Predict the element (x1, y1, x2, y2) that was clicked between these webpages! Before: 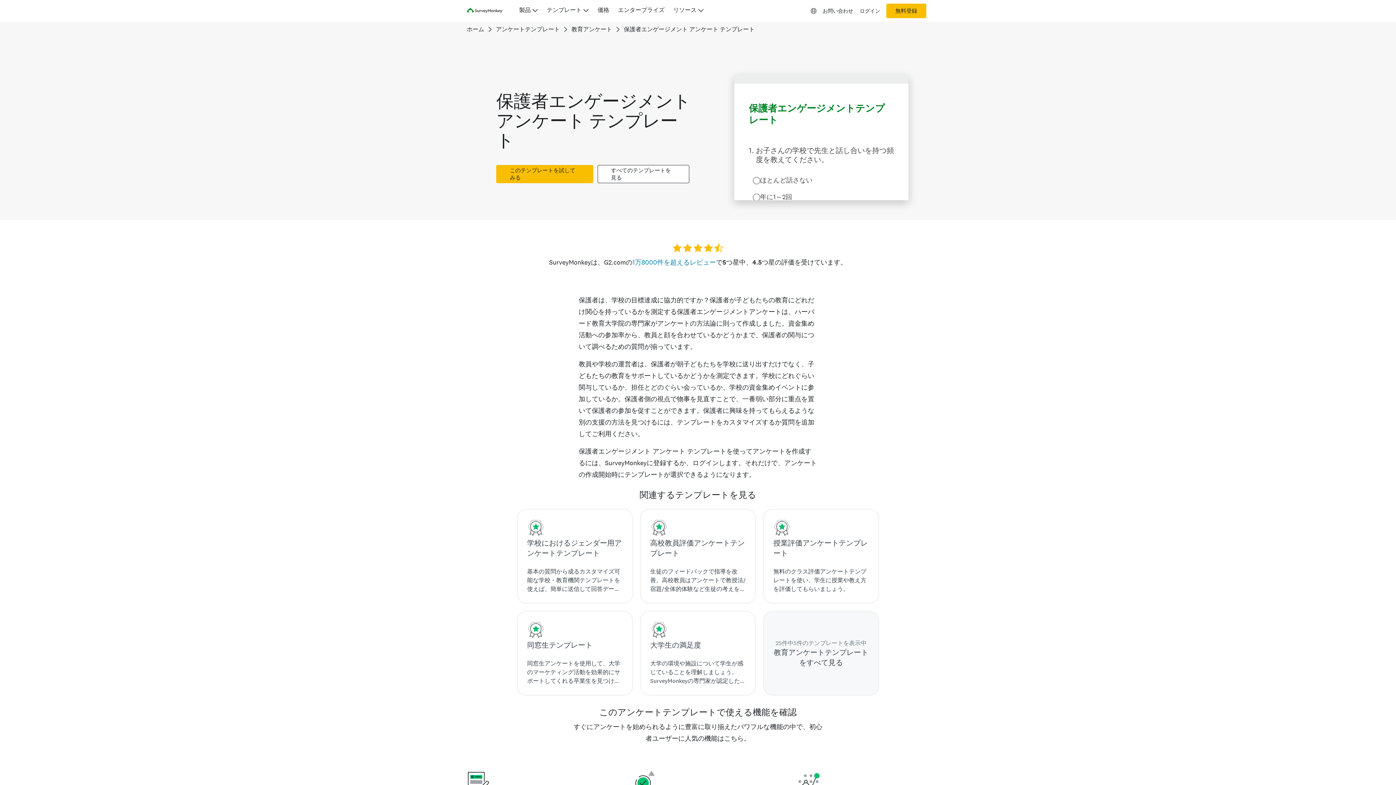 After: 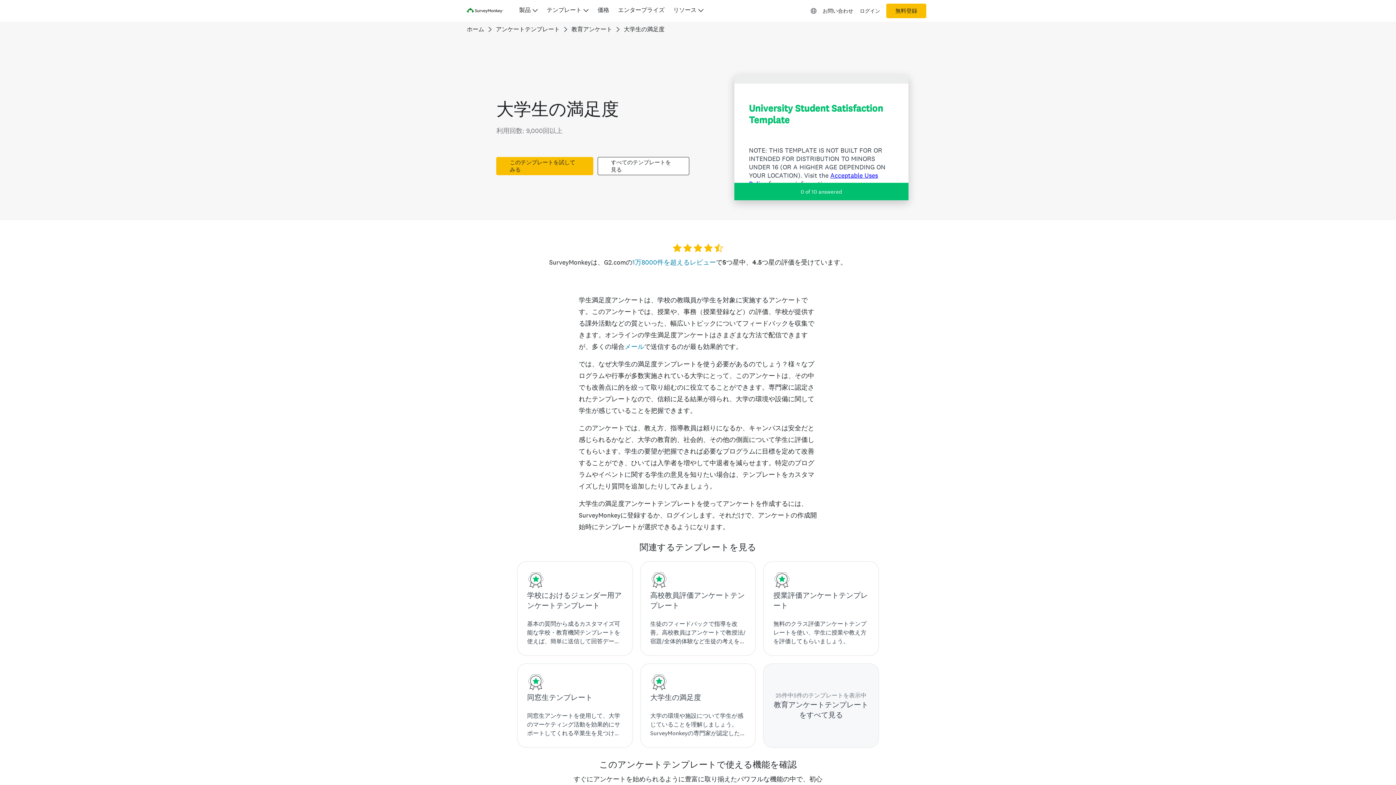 Action: label: 大学生の満足度
大学の環境や施設について学生が感じていることを理解しましょう。SurveyMonkeyの専門家が認定した学生満足度アンケートテンプレートをぜひお試しください。 bbox: (640, 612, 755, 695)